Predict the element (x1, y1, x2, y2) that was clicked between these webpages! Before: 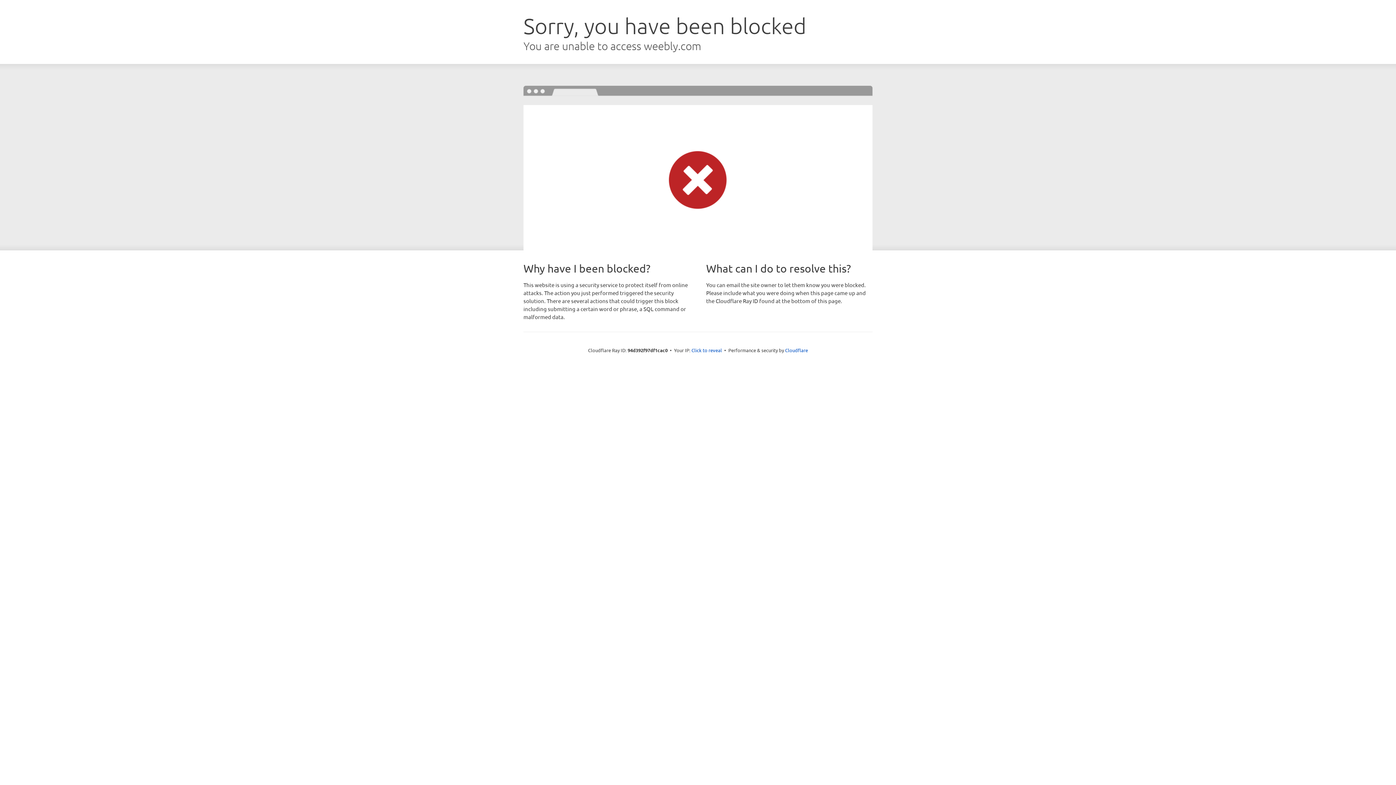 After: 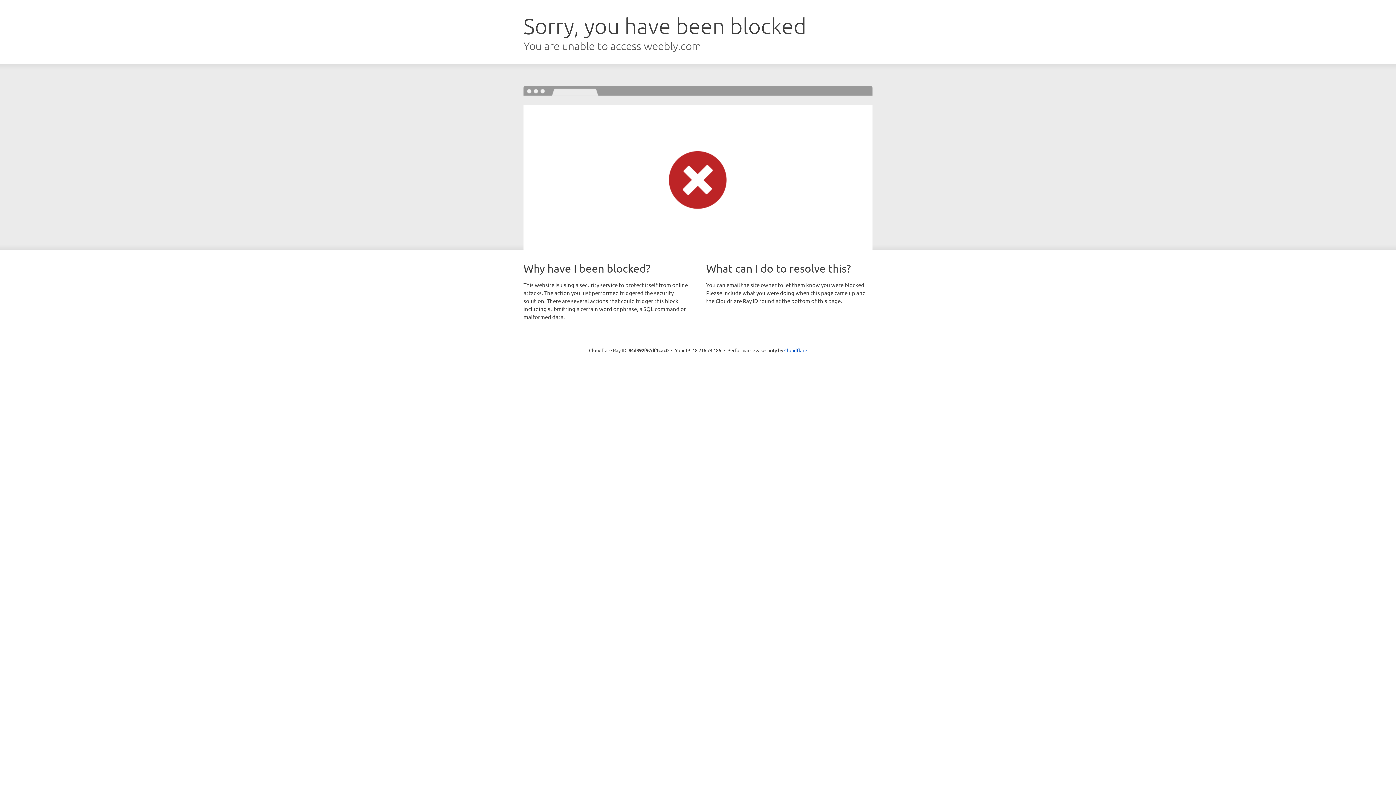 Action: label: Click to reveal bbox: (691, 346, 722, 353)